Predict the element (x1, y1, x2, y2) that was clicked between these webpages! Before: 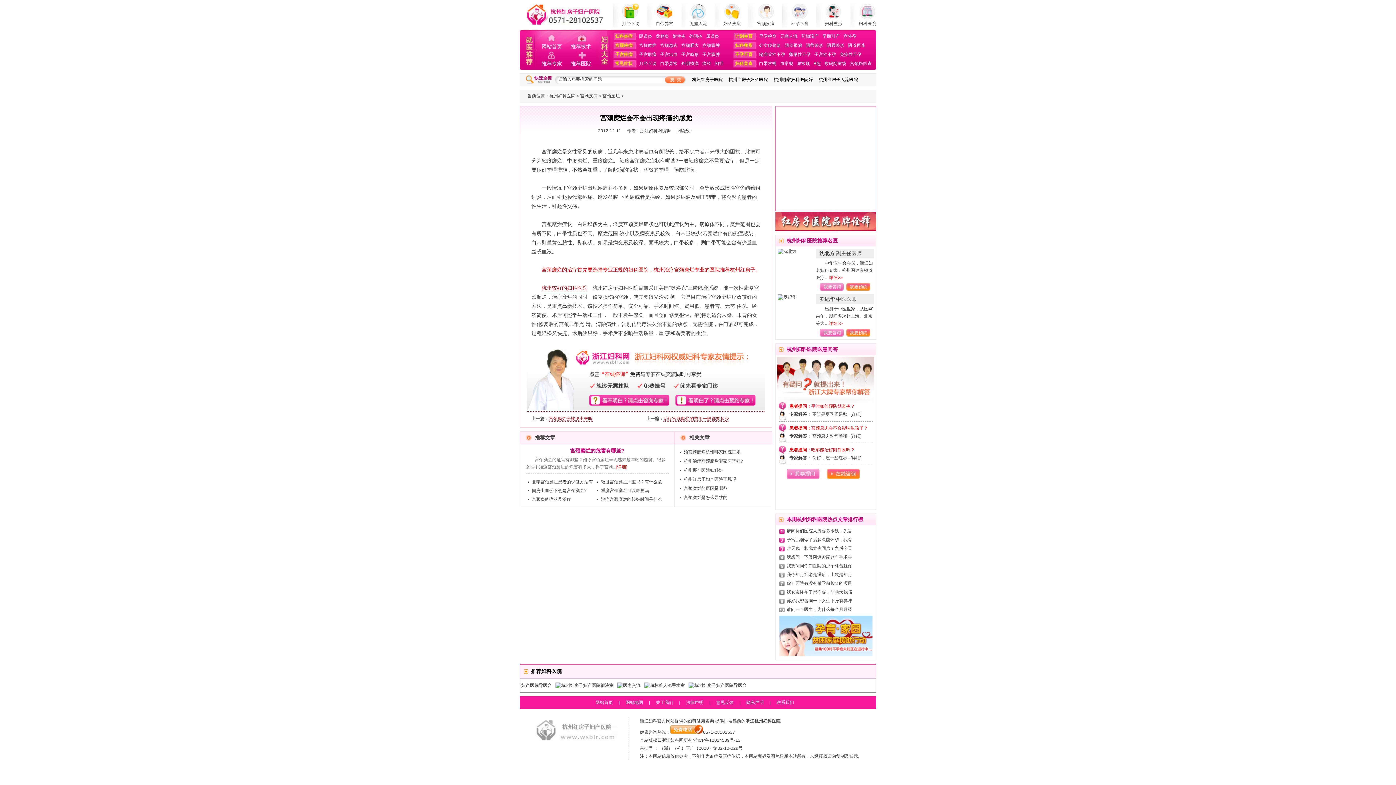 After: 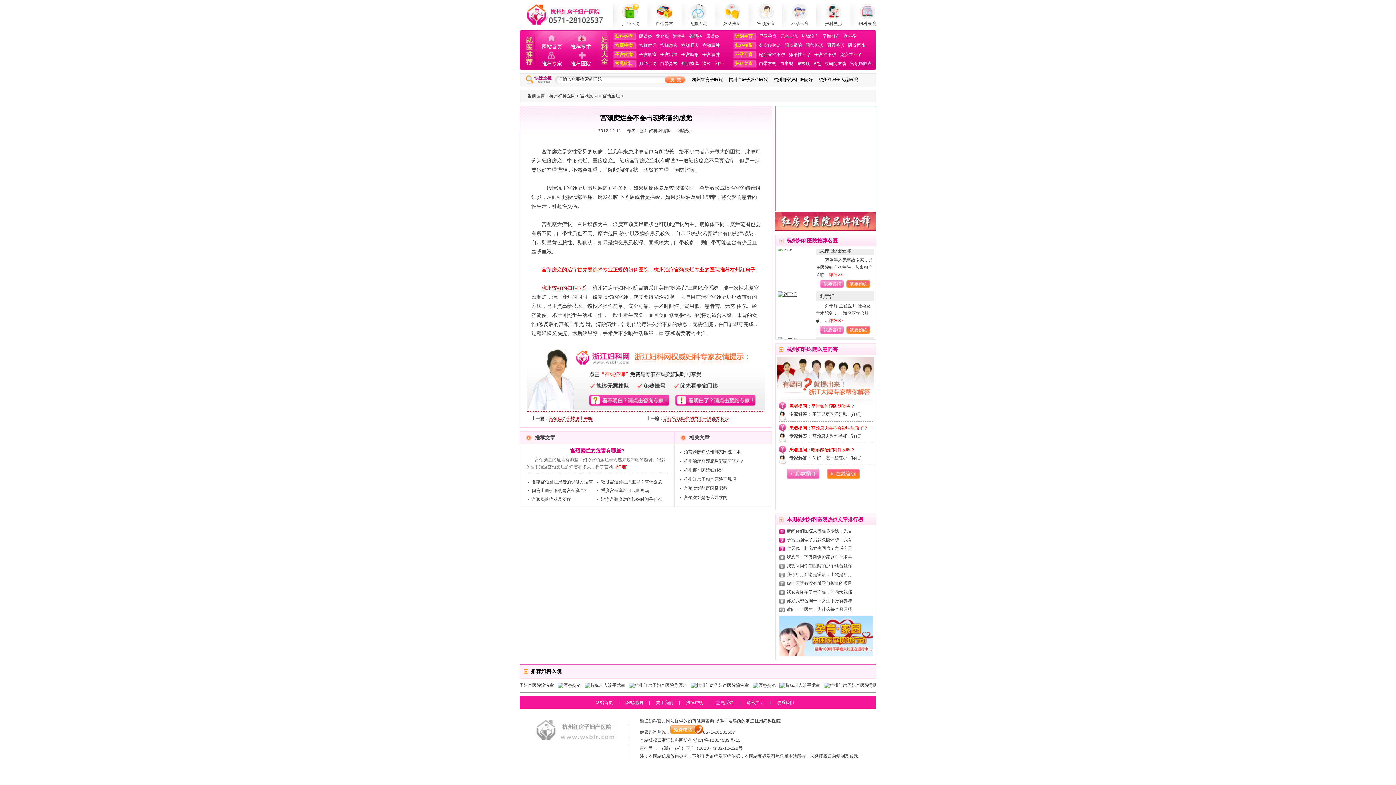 Action: bbox: (777, 249, 796, 254)